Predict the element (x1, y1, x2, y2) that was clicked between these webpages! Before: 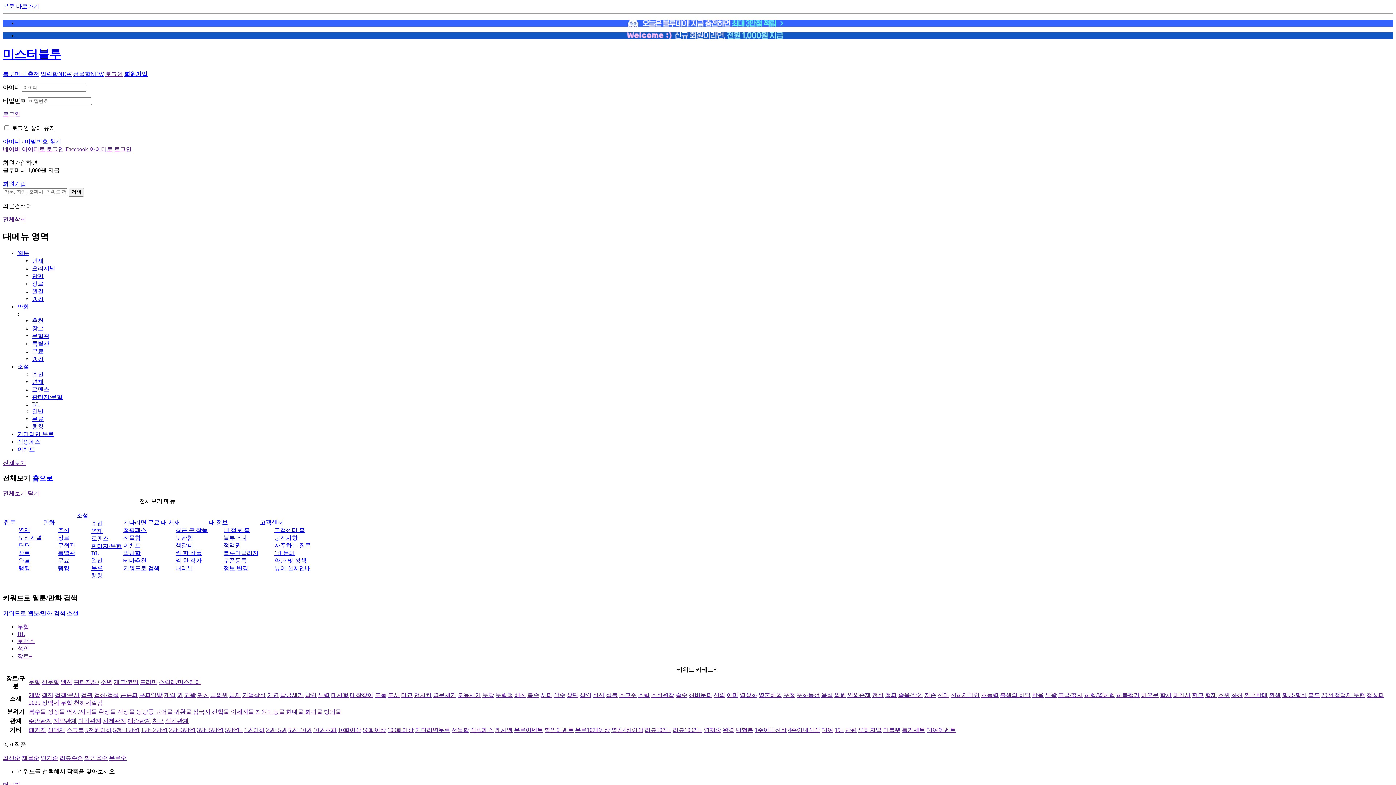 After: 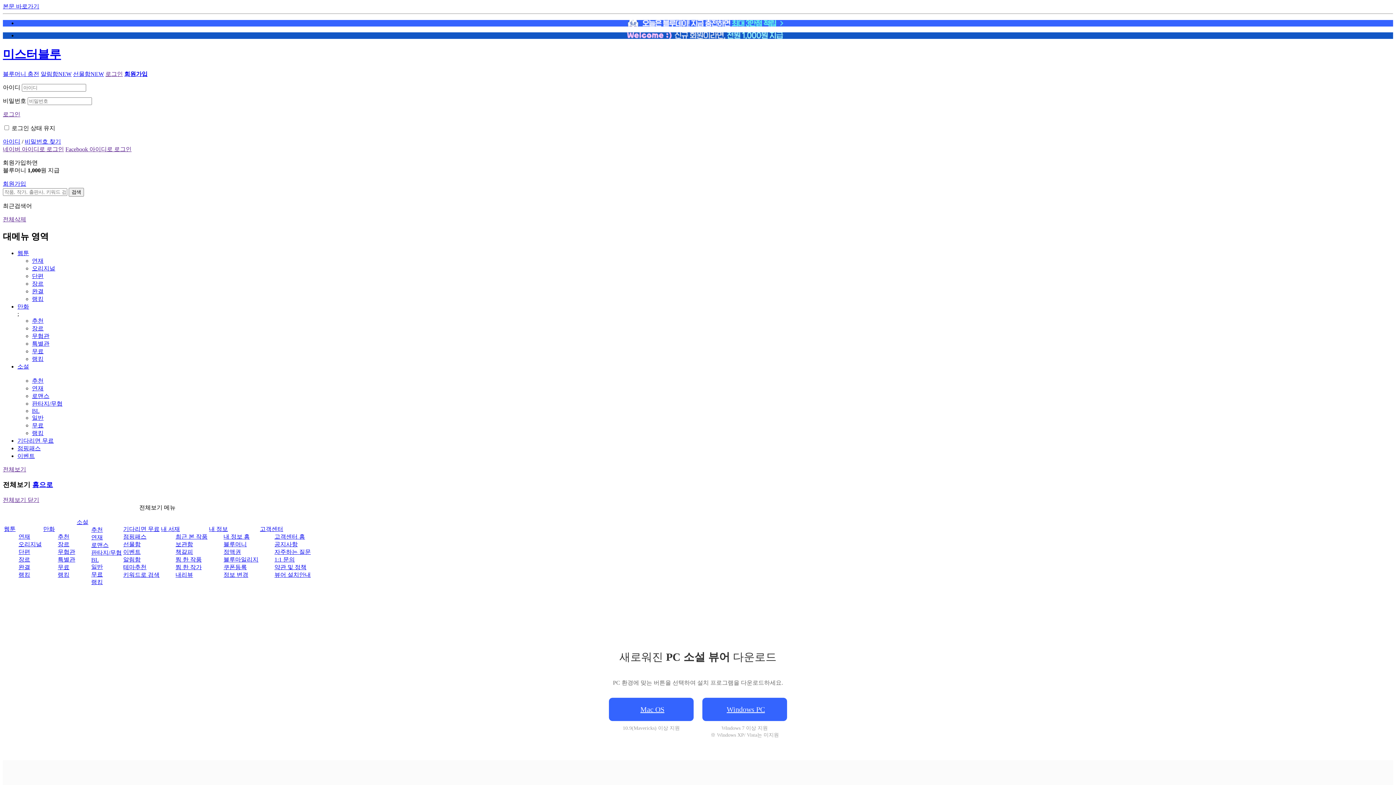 Action: bbox: (274, 565, 310, 571) label: 뷰어 설치안내